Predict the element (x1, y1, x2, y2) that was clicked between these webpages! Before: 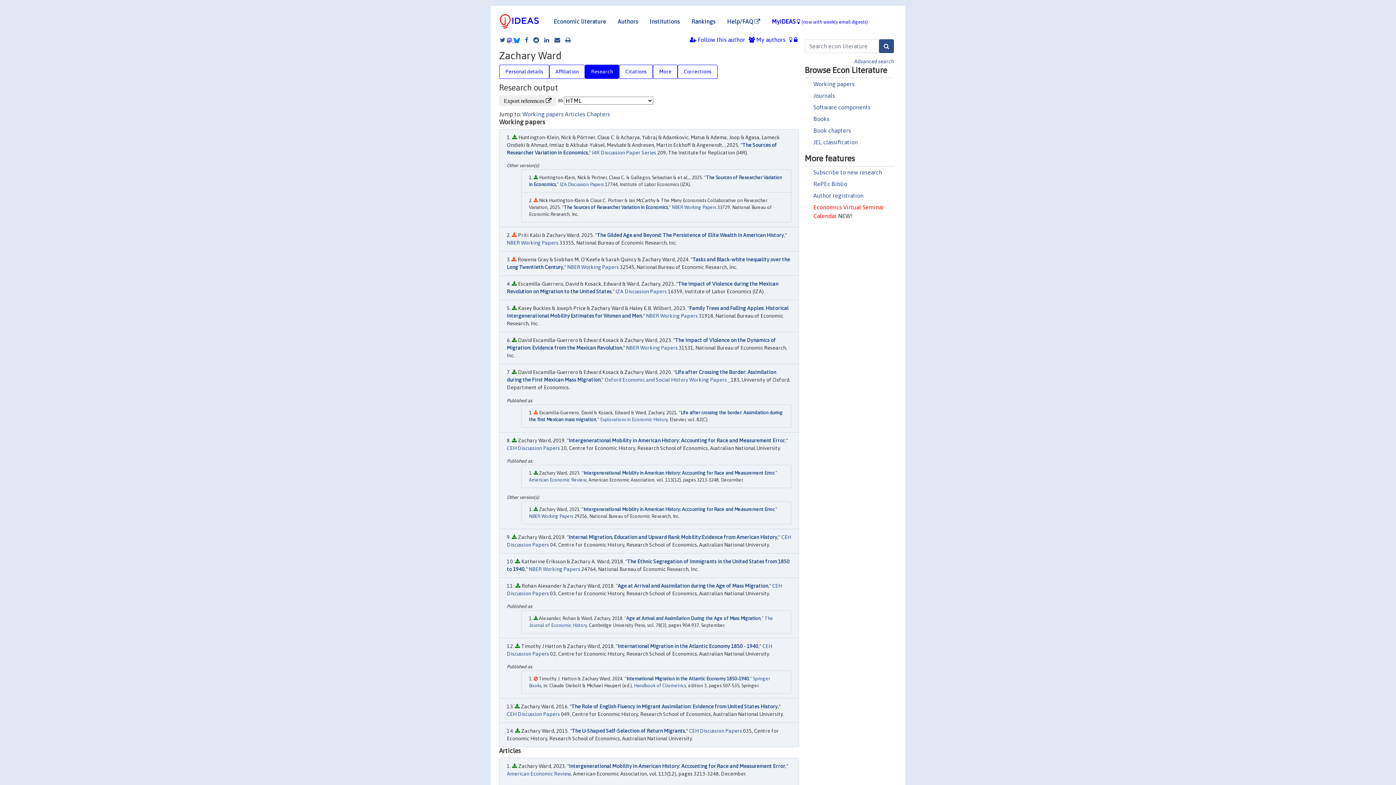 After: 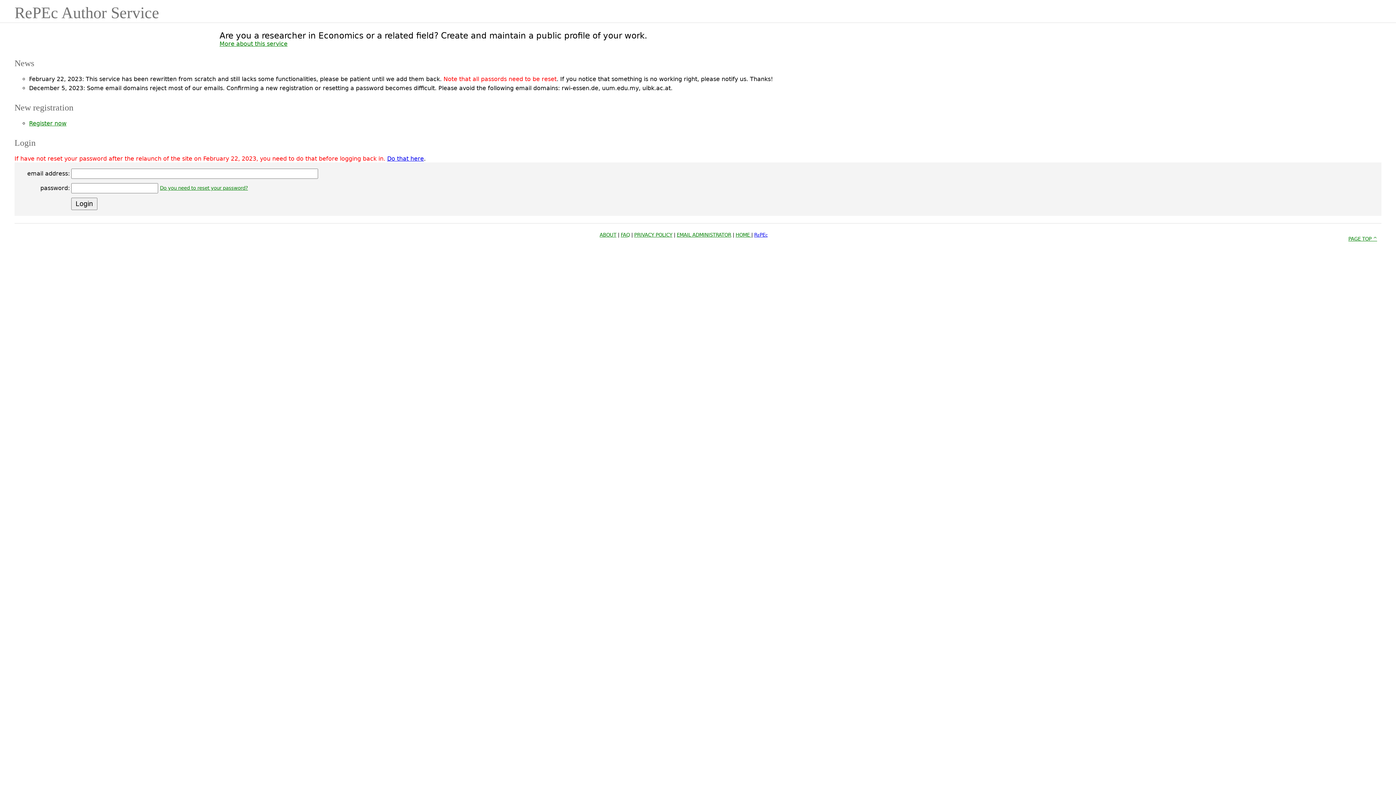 Action: bbox: (813, 192, 863, 198) label: Author registration